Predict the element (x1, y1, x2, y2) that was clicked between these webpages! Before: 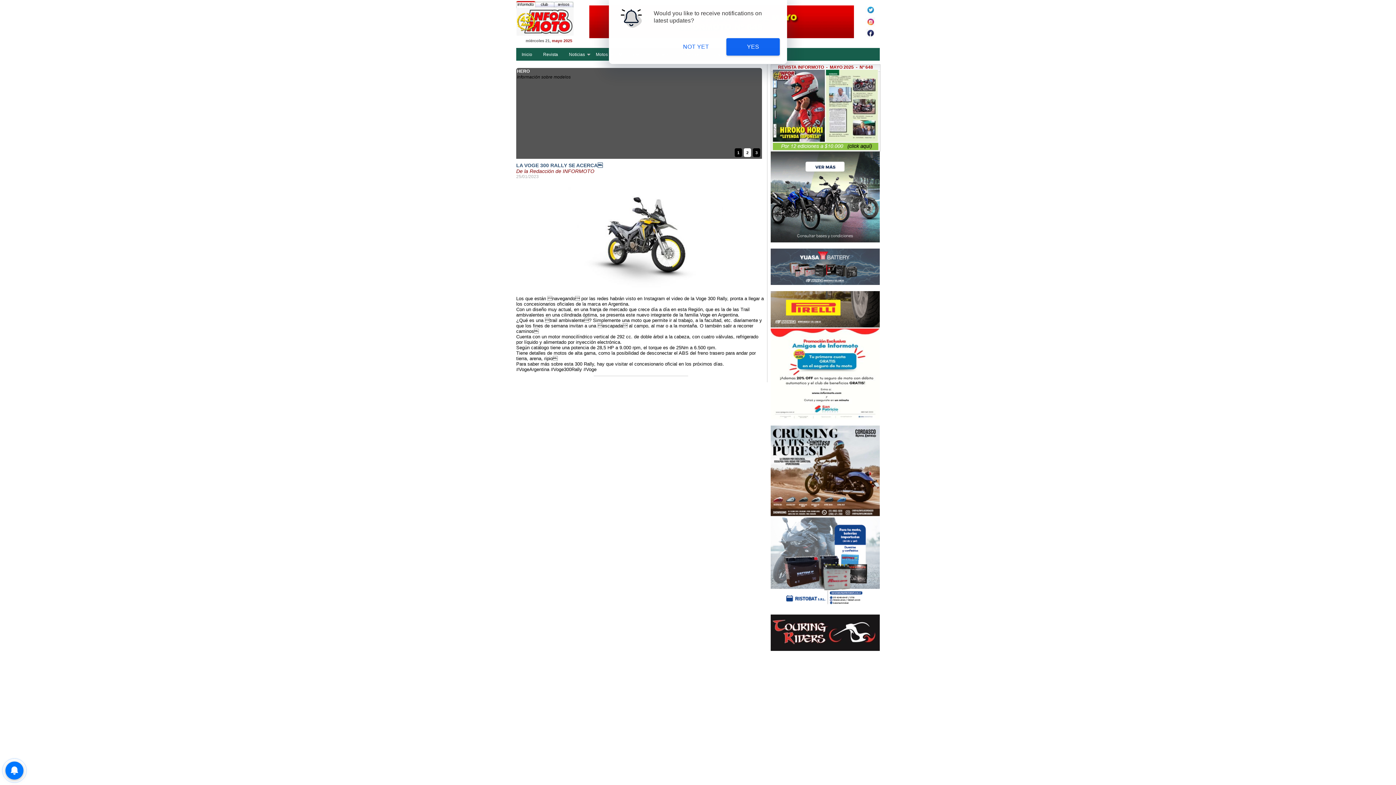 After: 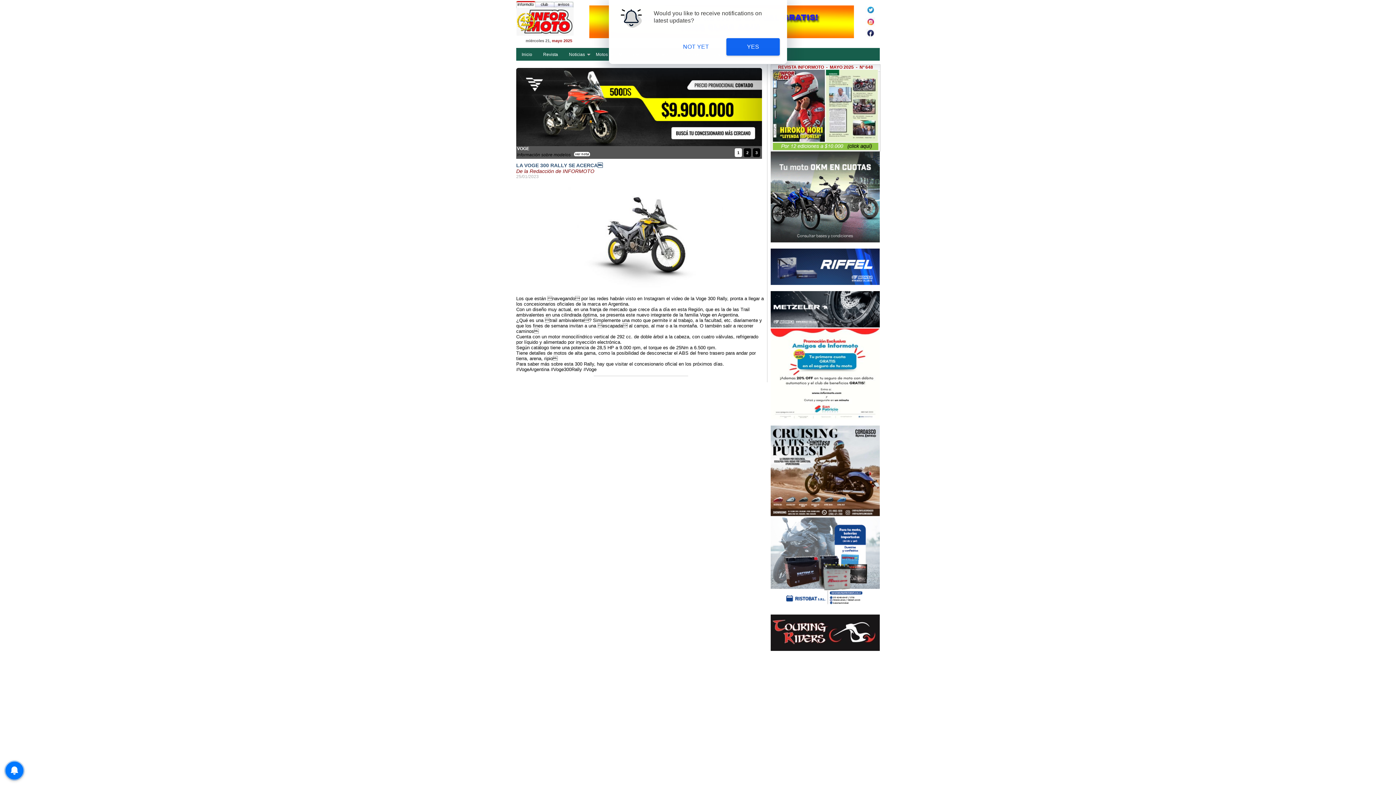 Action: label: 1 bbox: (734, 148, 742, 157)